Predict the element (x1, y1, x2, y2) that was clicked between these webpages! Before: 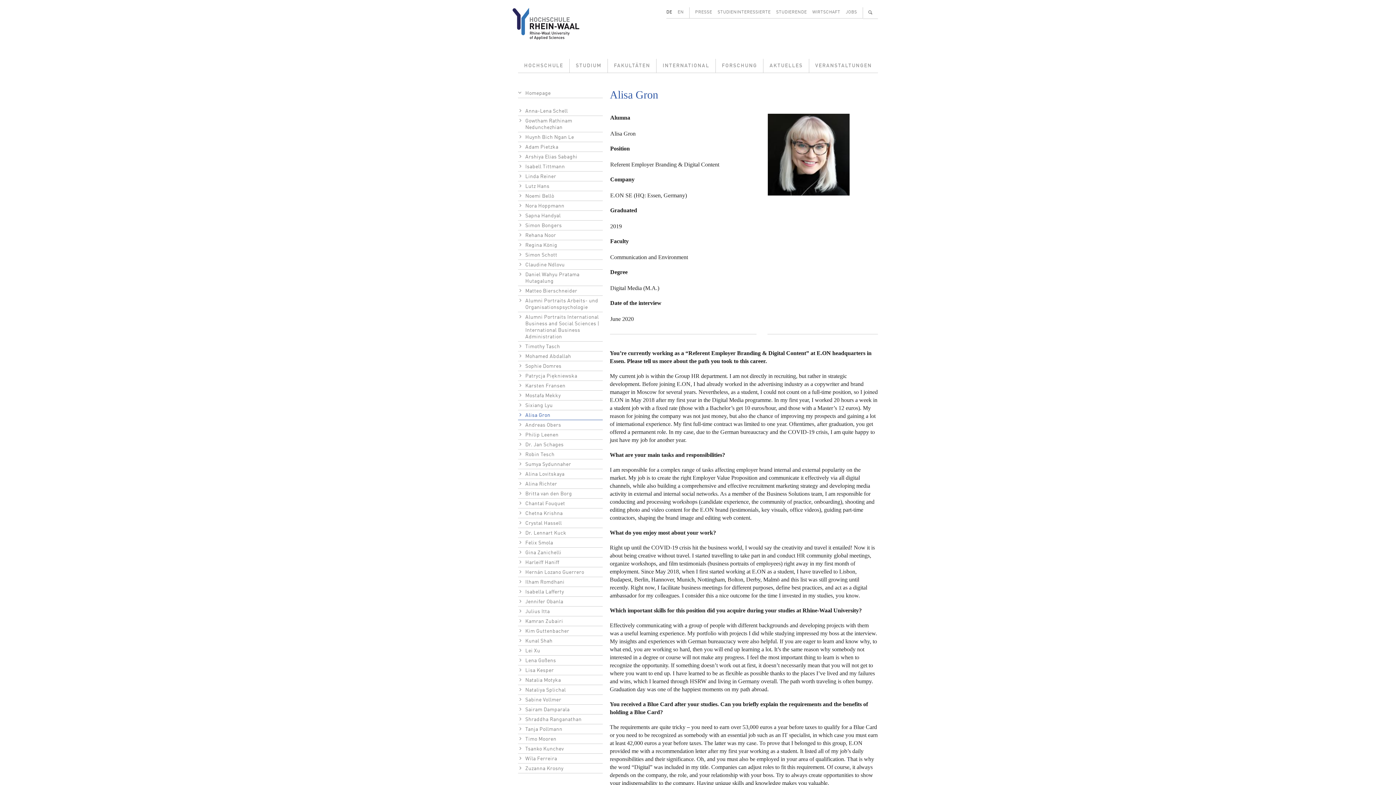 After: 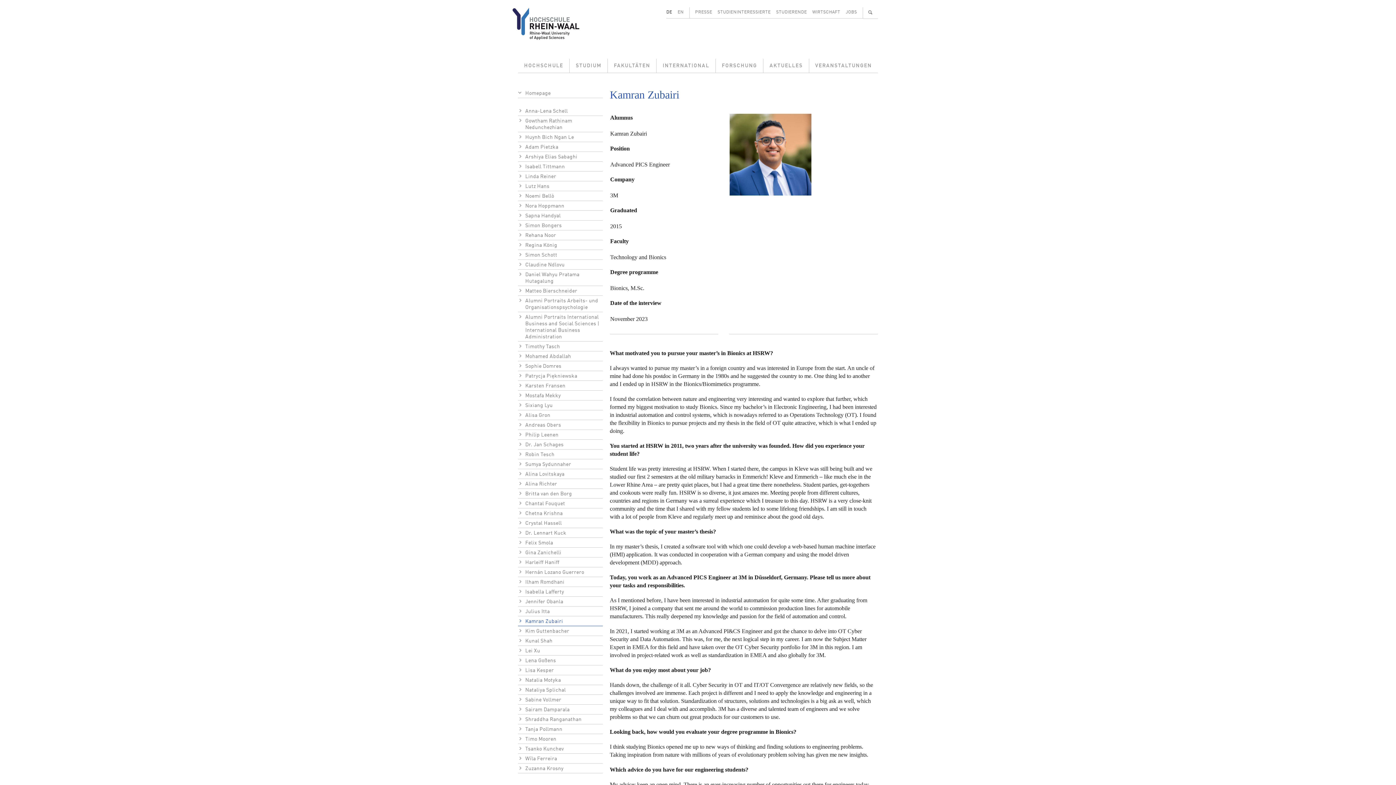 Action: bbox: (518, 616, 602, 626) label: Kamran Zubairi